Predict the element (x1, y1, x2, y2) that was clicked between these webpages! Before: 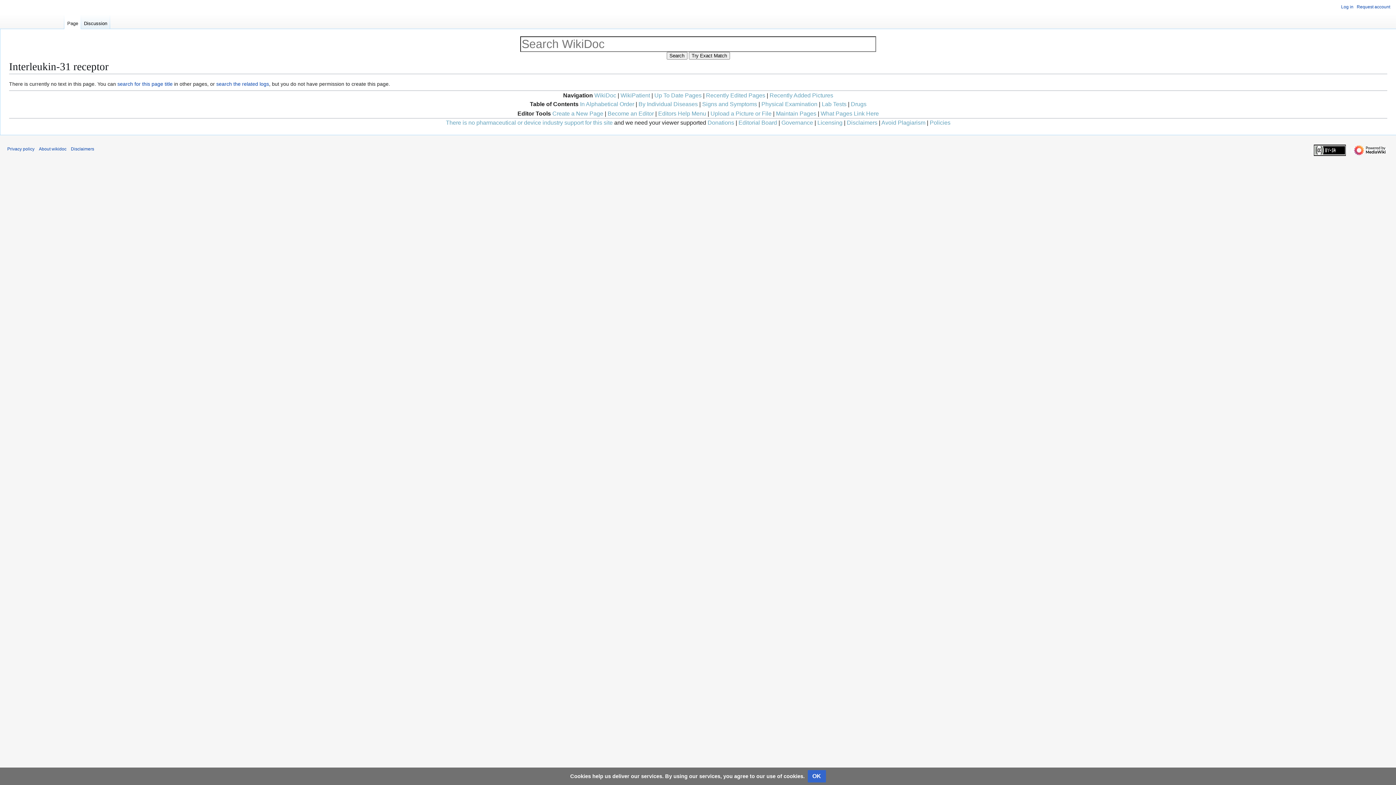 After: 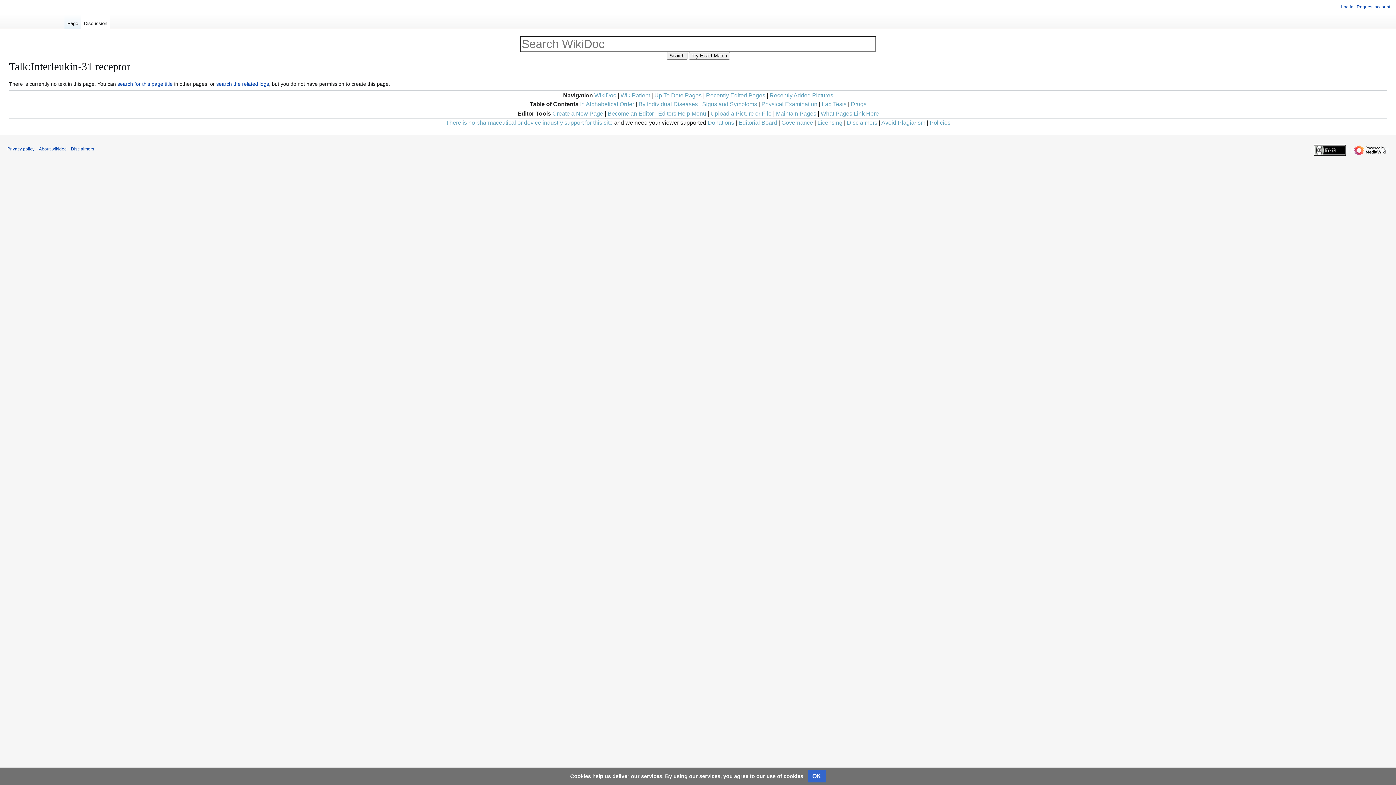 Action: label: Discussion bbox: (81, 14, 110, 29)